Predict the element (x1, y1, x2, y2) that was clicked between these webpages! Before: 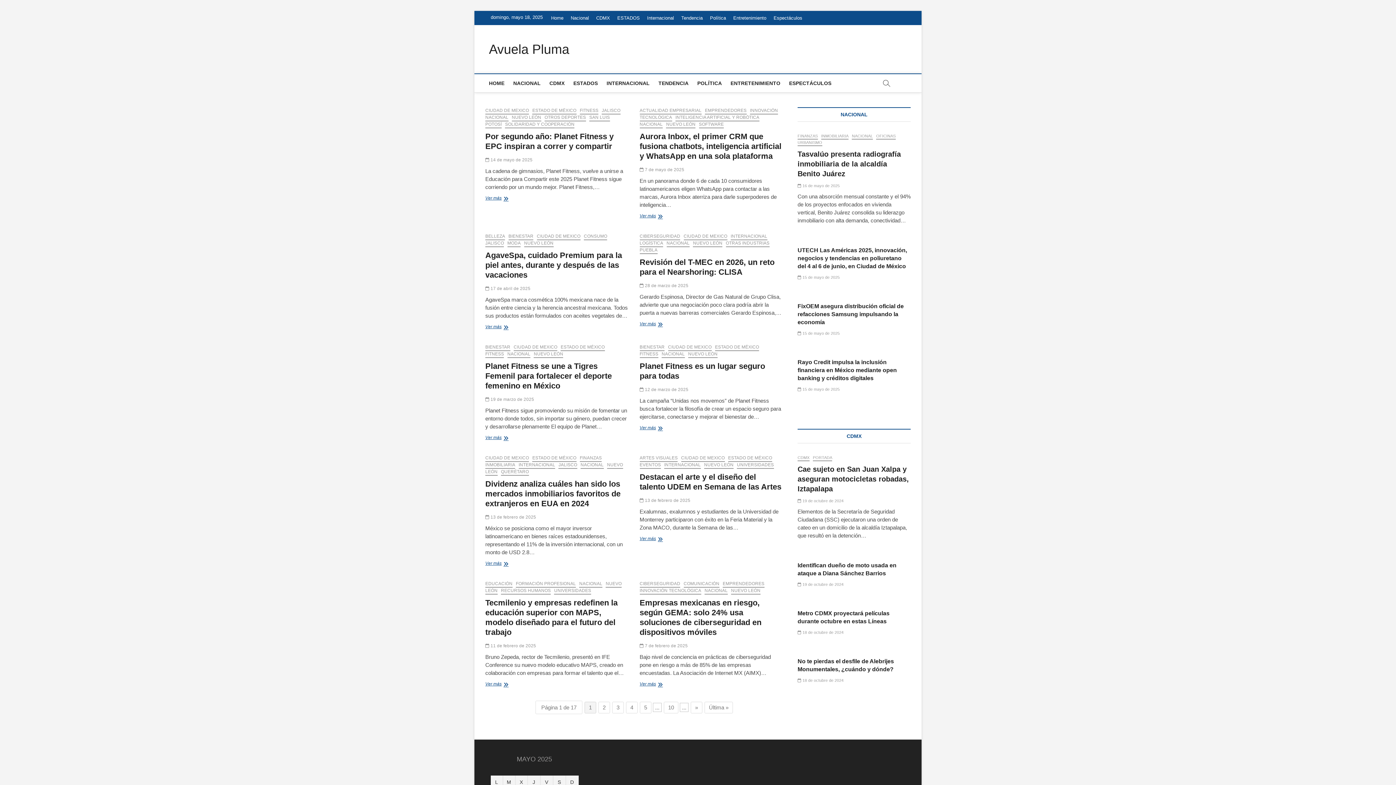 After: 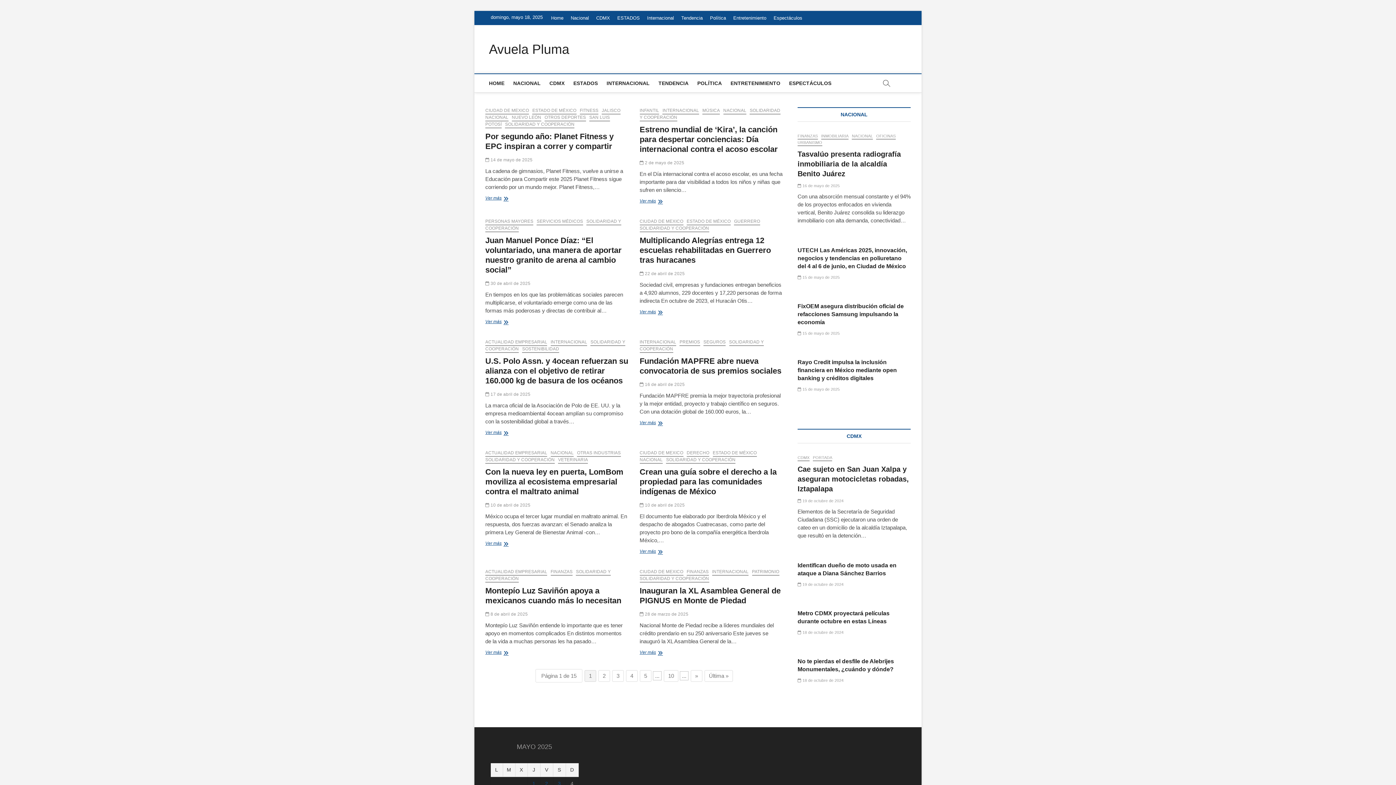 Action: bbox: (505, 121, 574, 128) label: SOLIDARIDAD Y COOPERACIÓN